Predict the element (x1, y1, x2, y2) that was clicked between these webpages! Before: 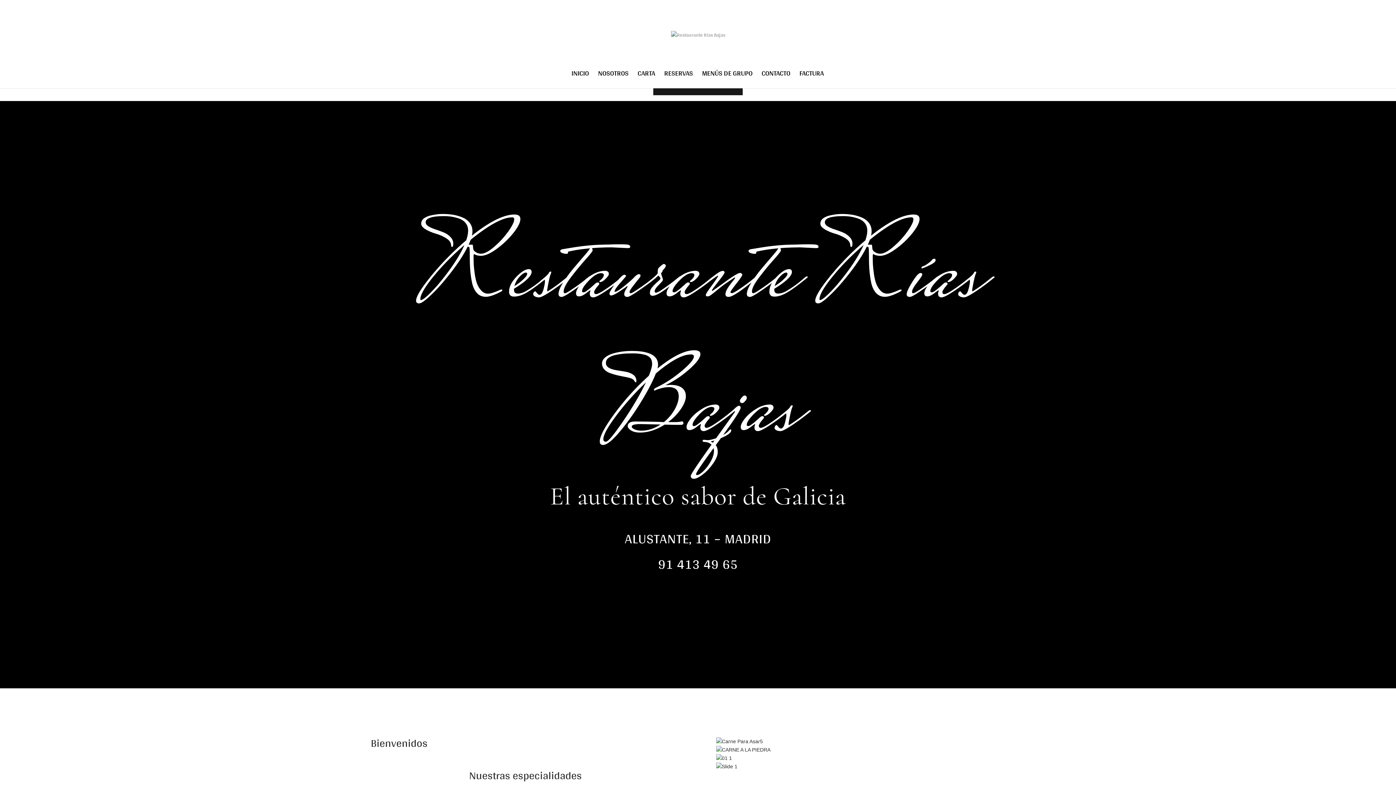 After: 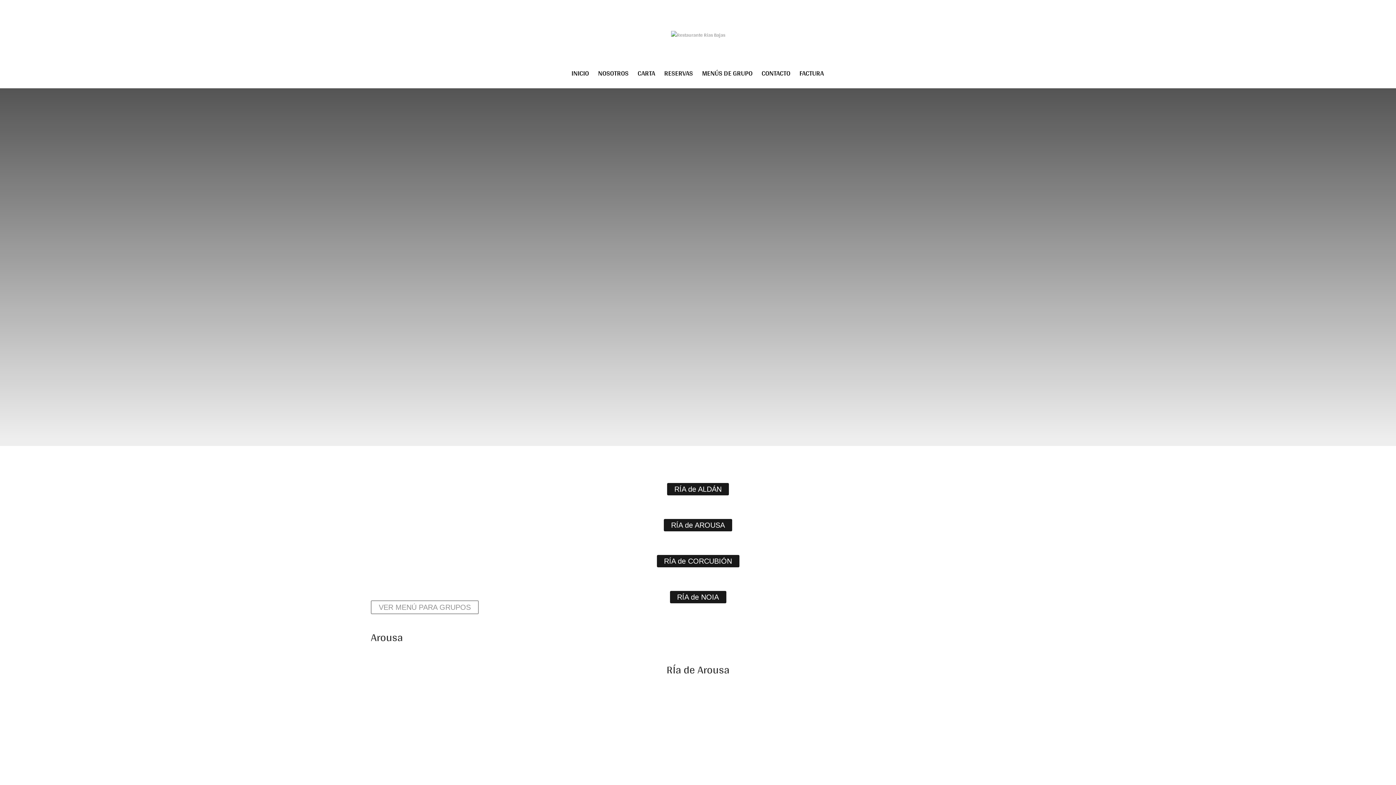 Action: bbox: (702, 70, 752, 88) label: MENÚS DE GRUPO